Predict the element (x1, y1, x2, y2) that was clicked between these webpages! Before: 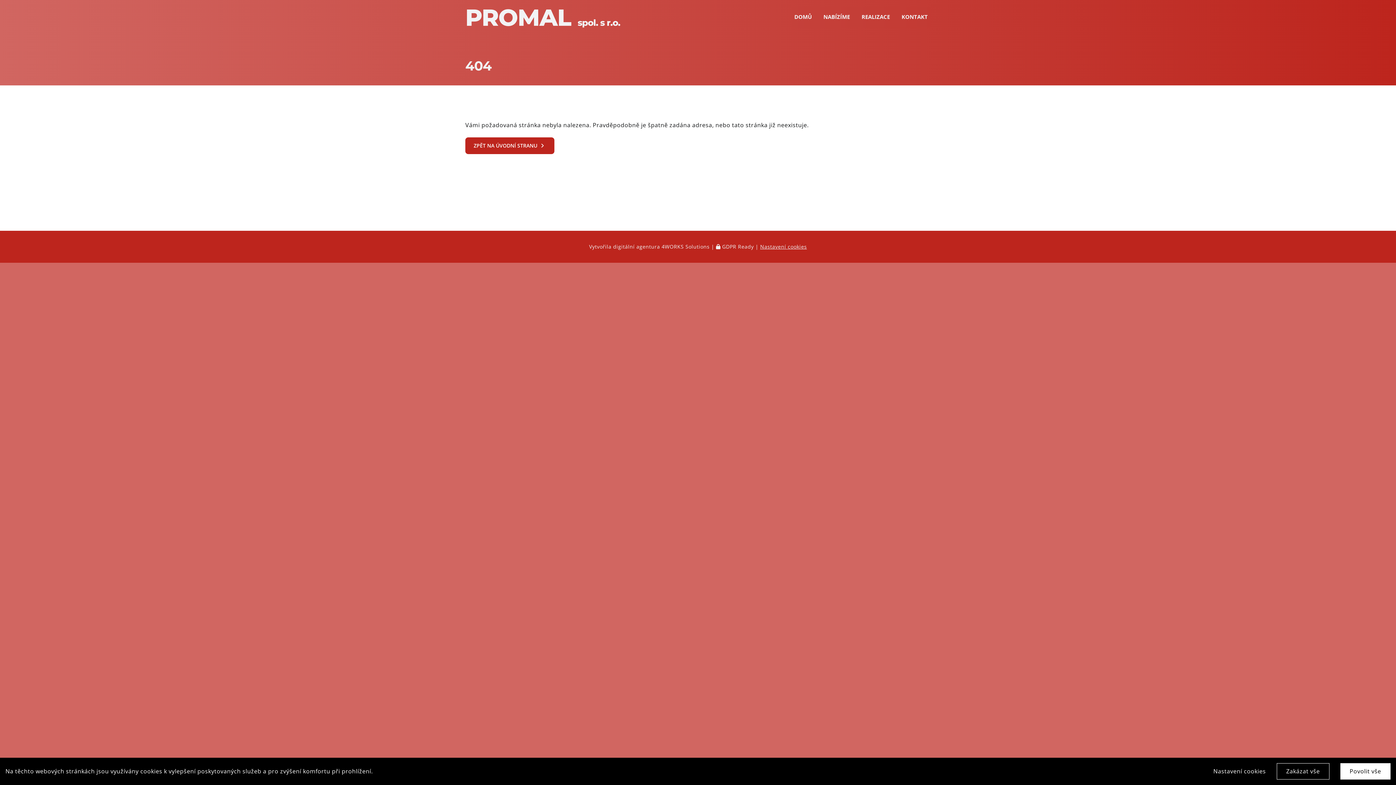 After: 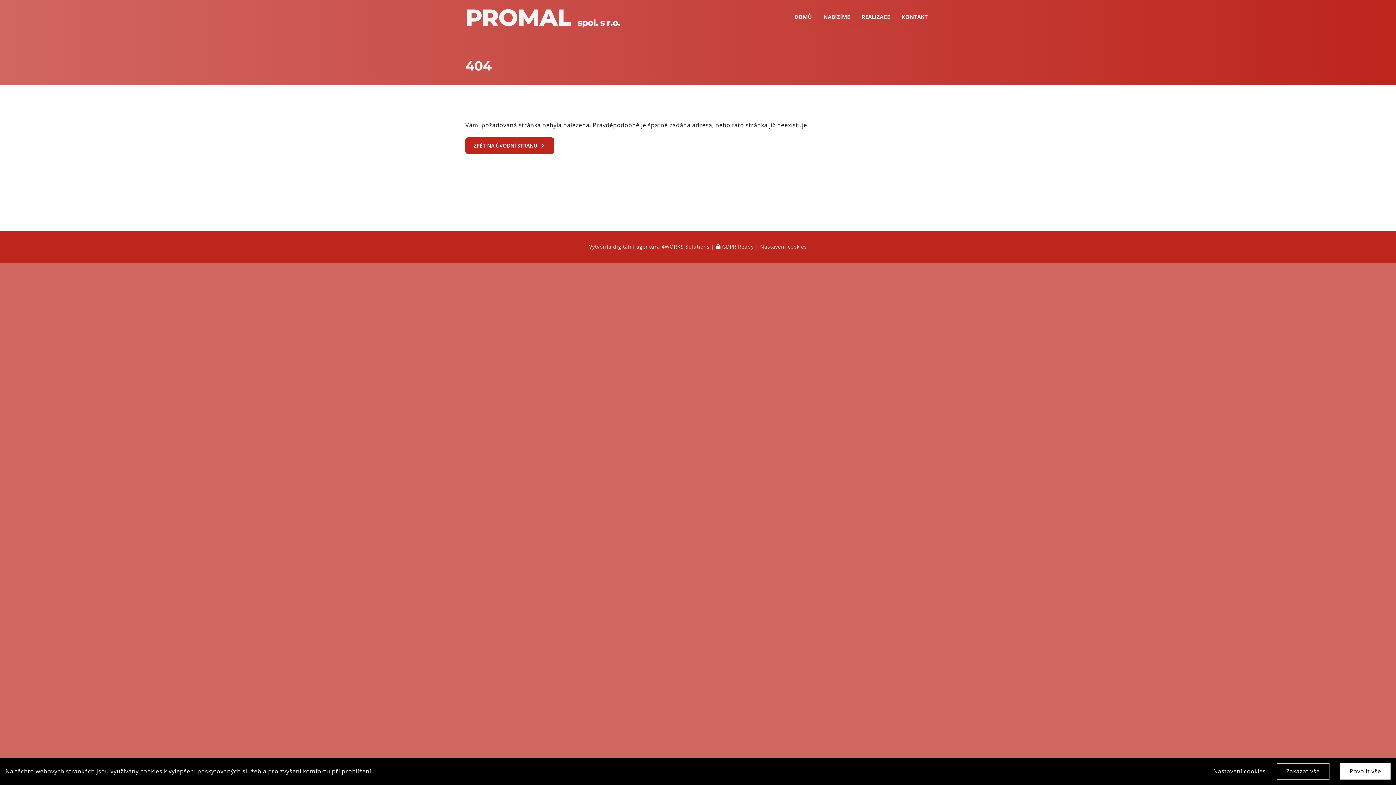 Action: bbox: (661, 243, 709, 250) label: 4WORKS Solutions